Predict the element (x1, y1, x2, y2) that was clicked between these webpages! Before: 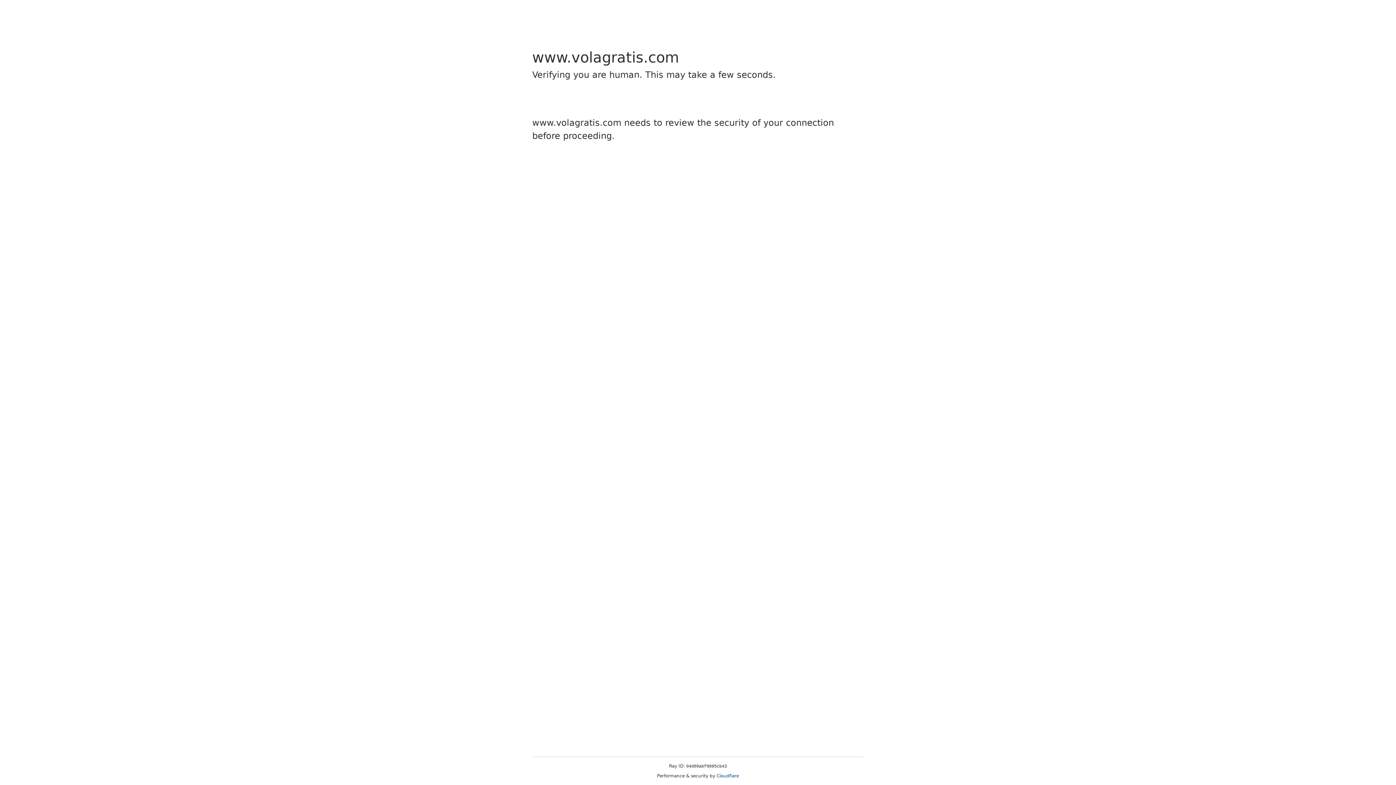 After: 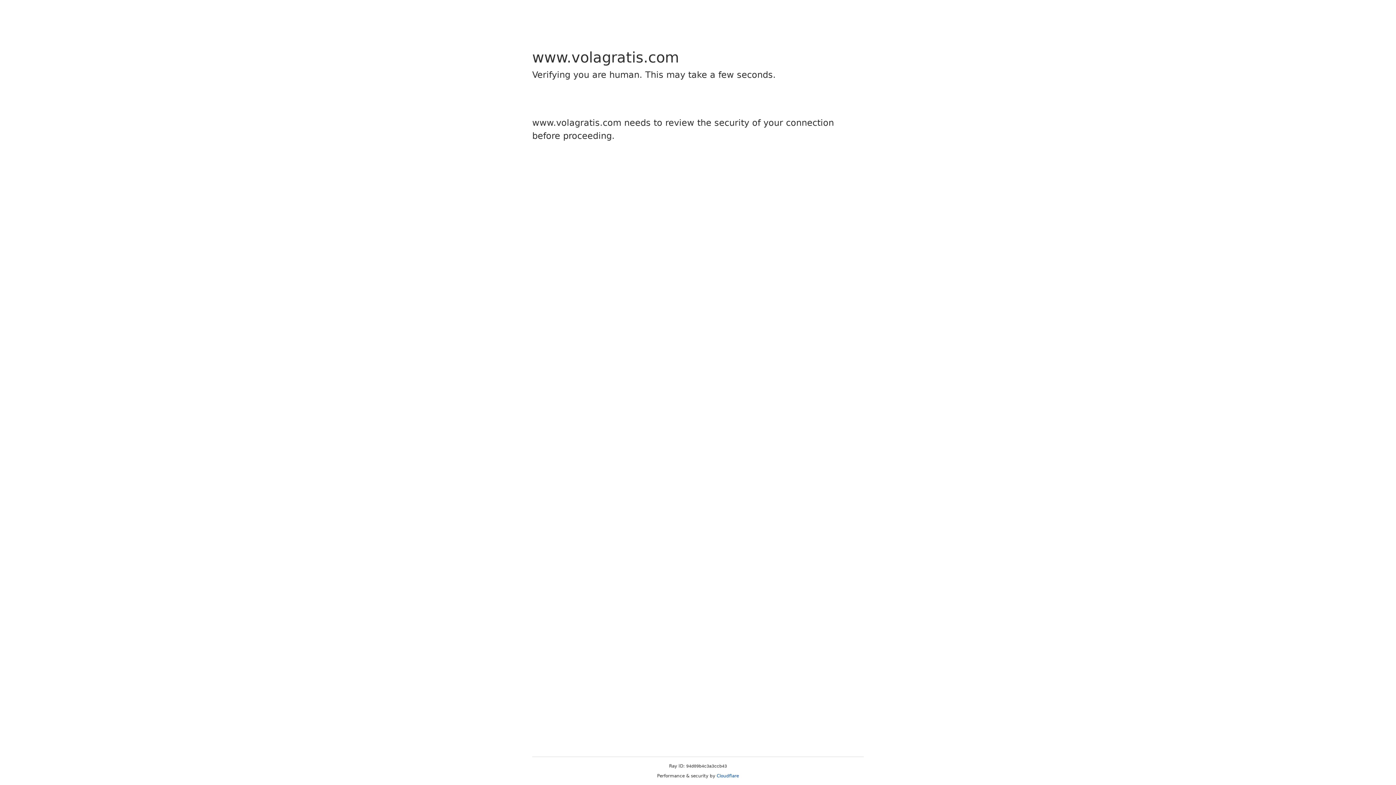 Action: label: Cloudflare bbox: (716, 773, 739, 778)